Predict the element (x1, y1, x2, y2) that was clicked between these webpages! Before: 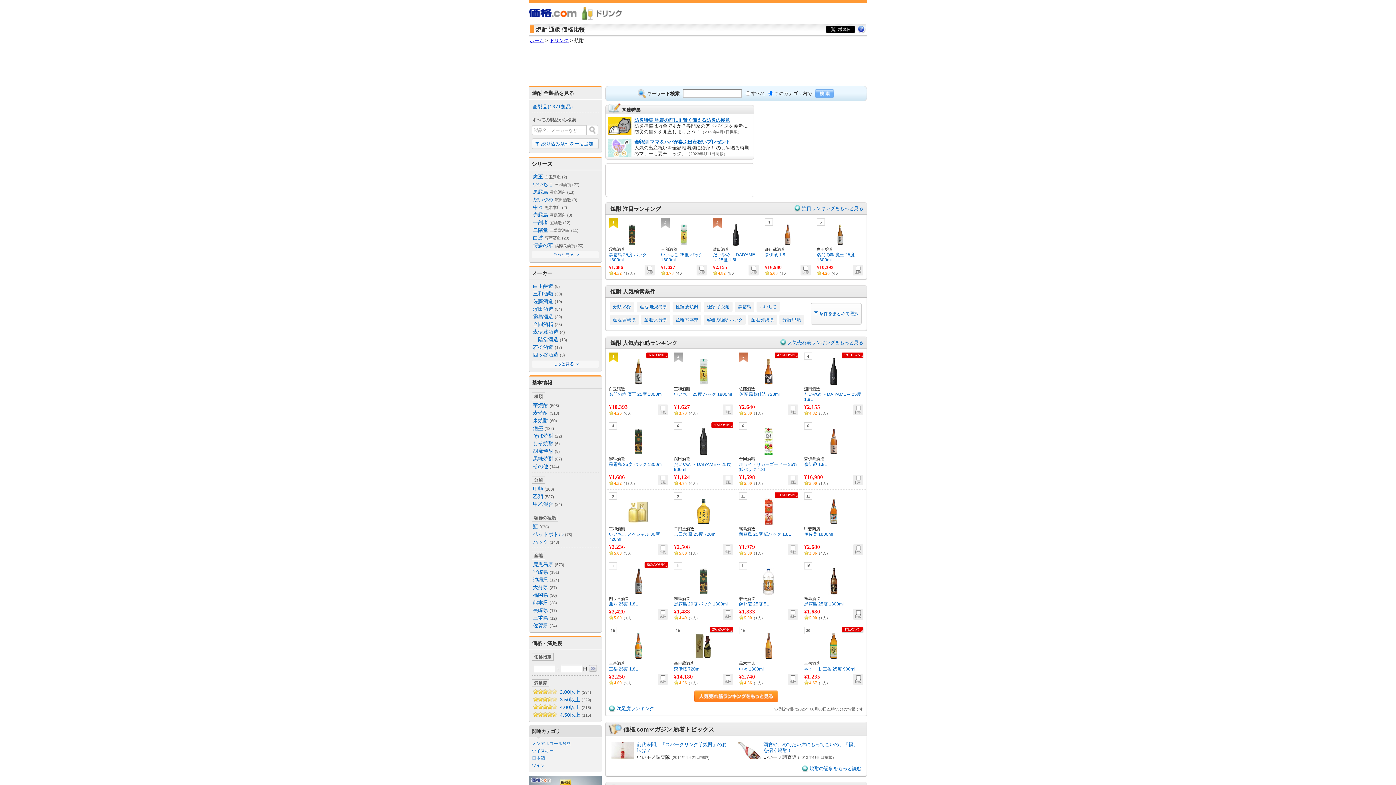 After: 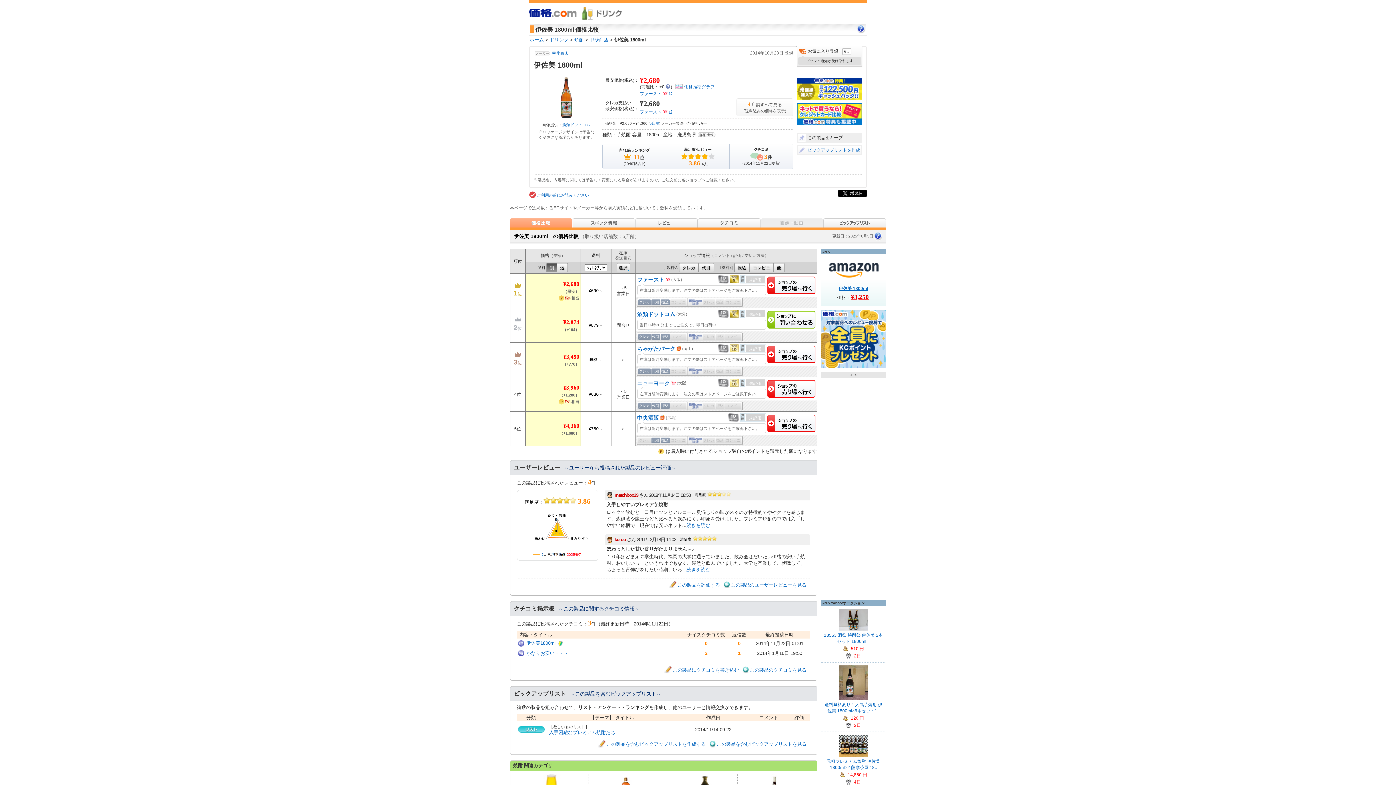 Action: label: 伊佐美 1800ml bbox: (804, 532, 863, 537)